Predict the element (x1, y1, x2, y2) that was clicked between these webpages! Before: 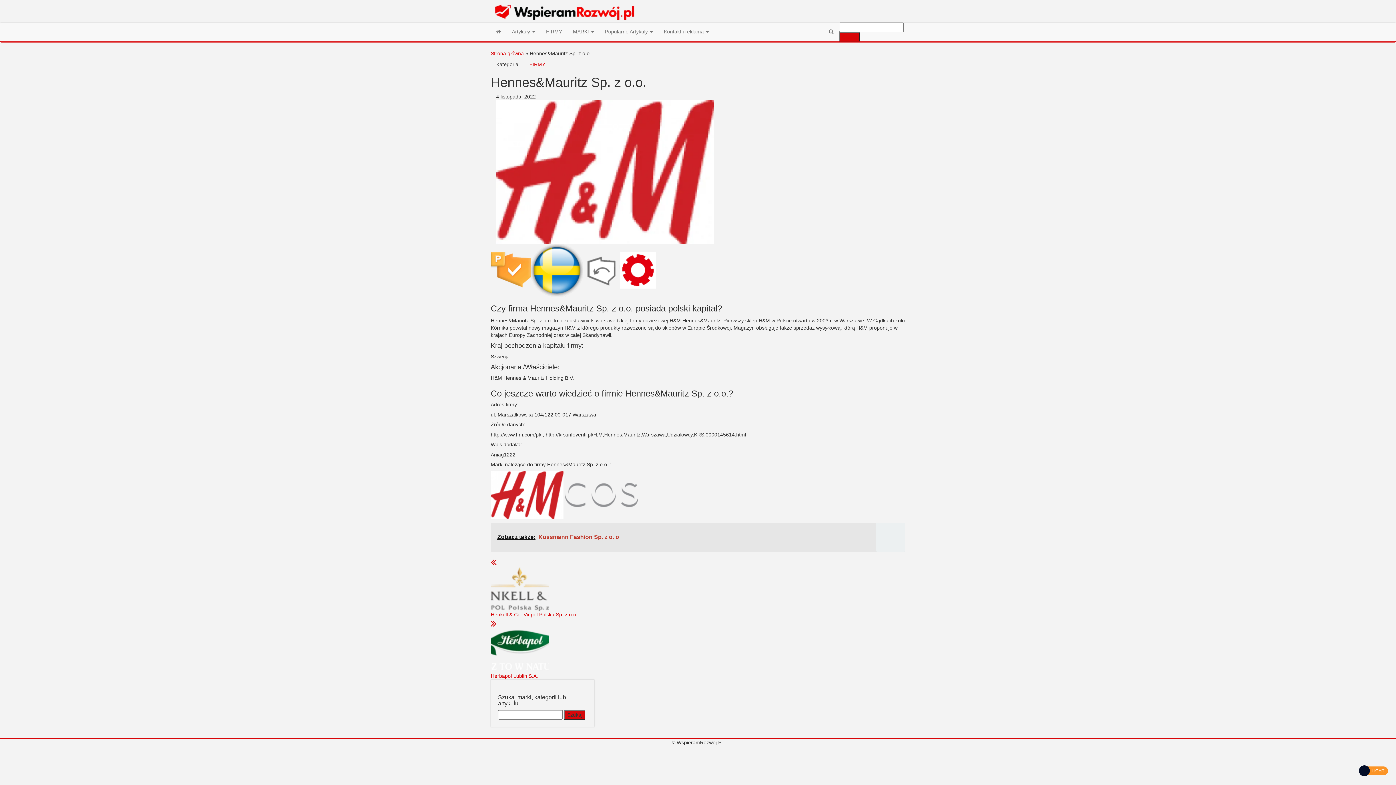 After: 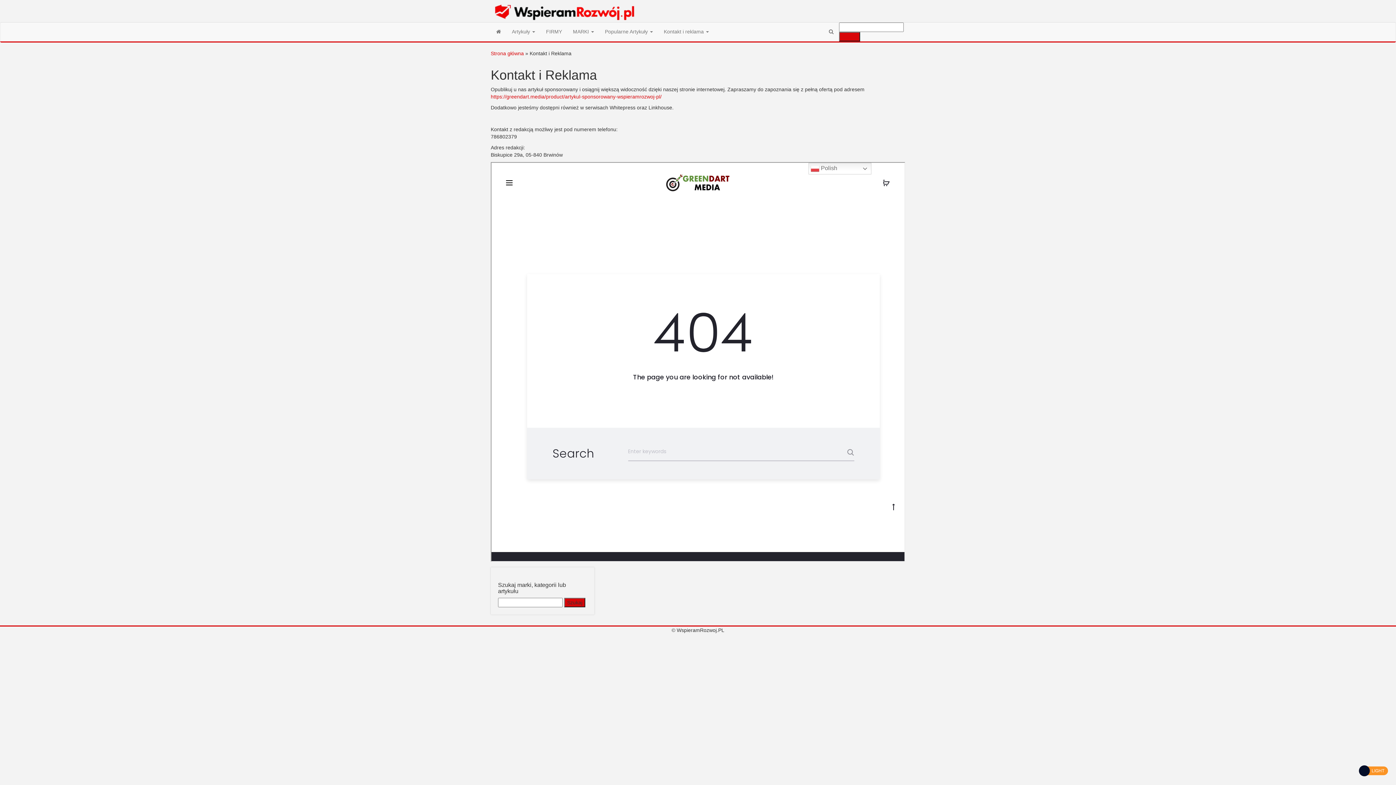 Action: bbox: (658, 22, 714, 40) label: Kontakt i reklama 